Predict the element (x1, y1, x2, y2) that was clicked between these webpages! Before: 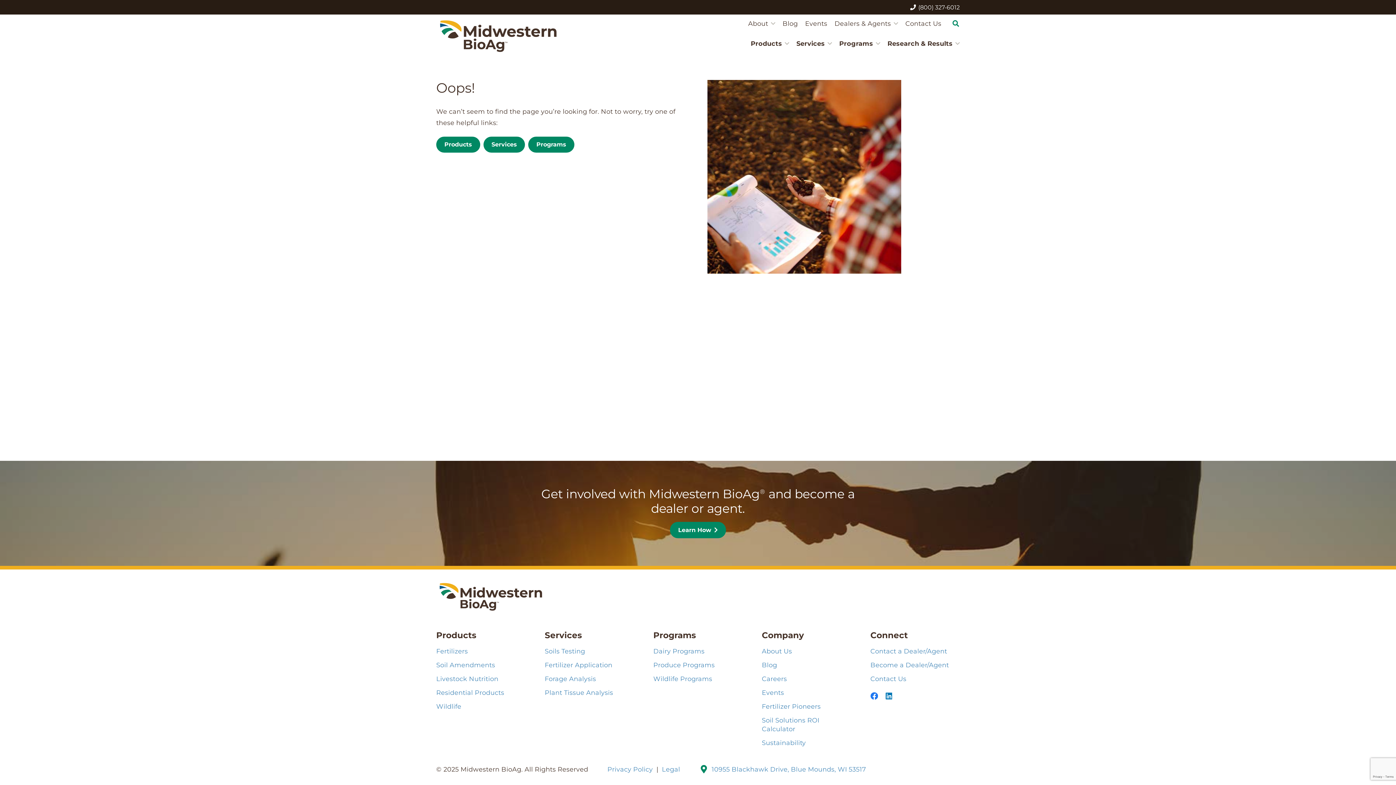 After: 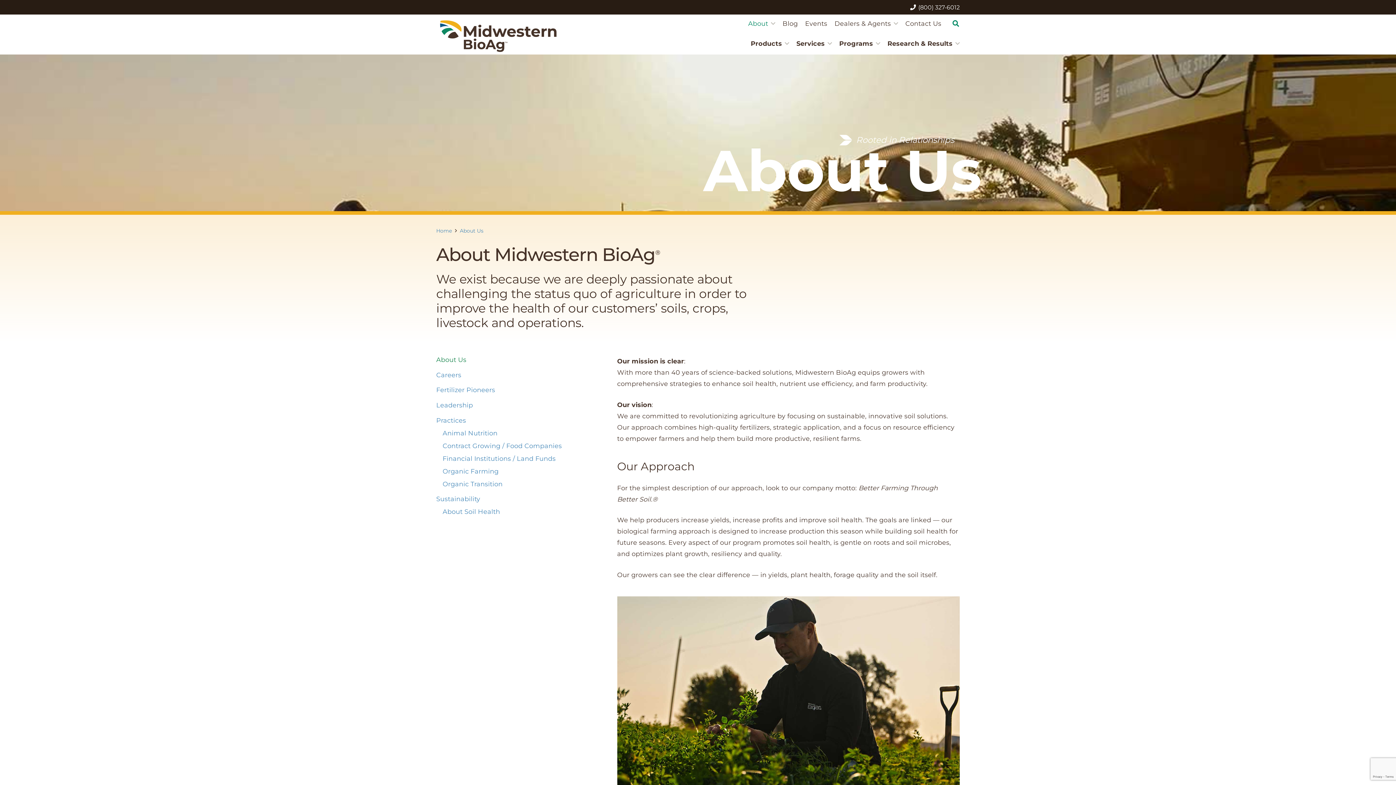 Action: label: About Us bbox: (762, 647, 792, 655)